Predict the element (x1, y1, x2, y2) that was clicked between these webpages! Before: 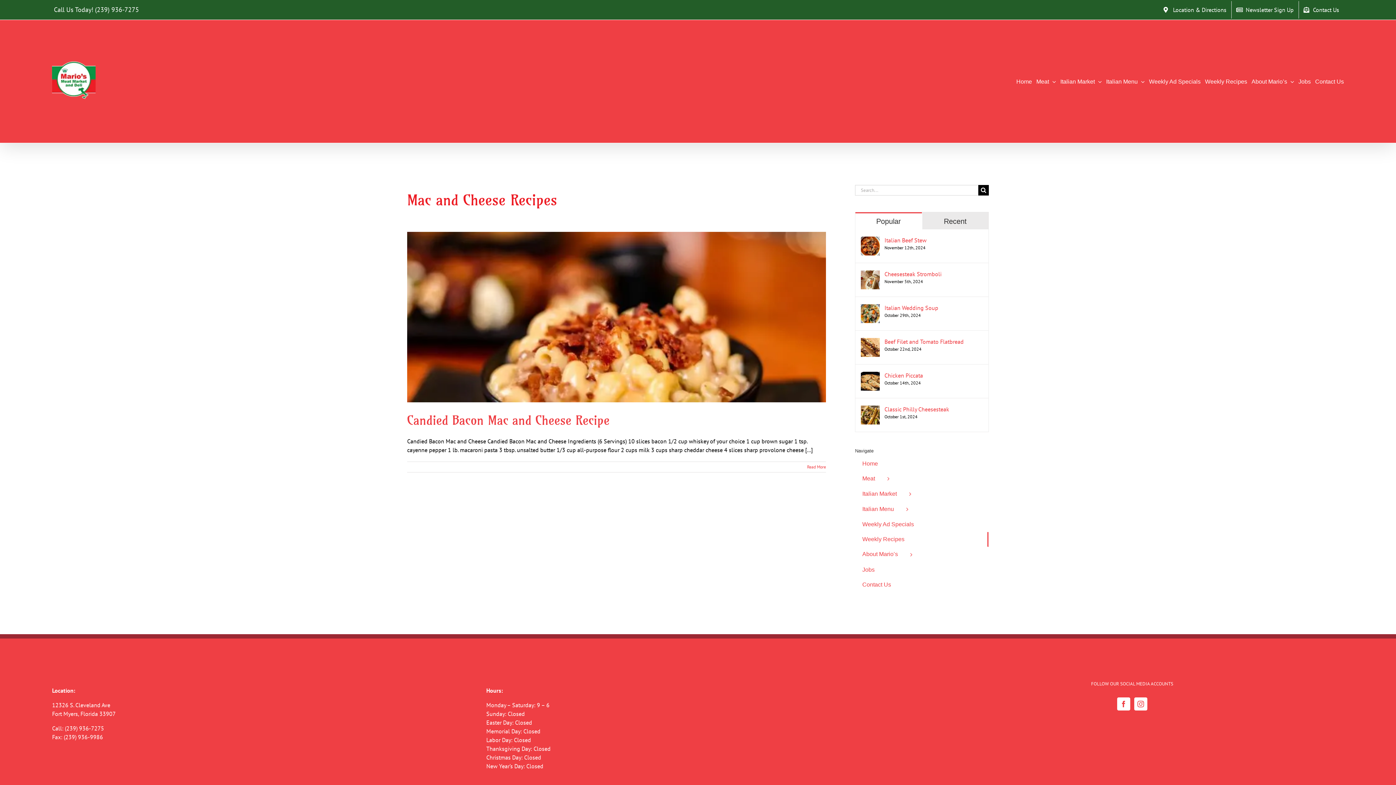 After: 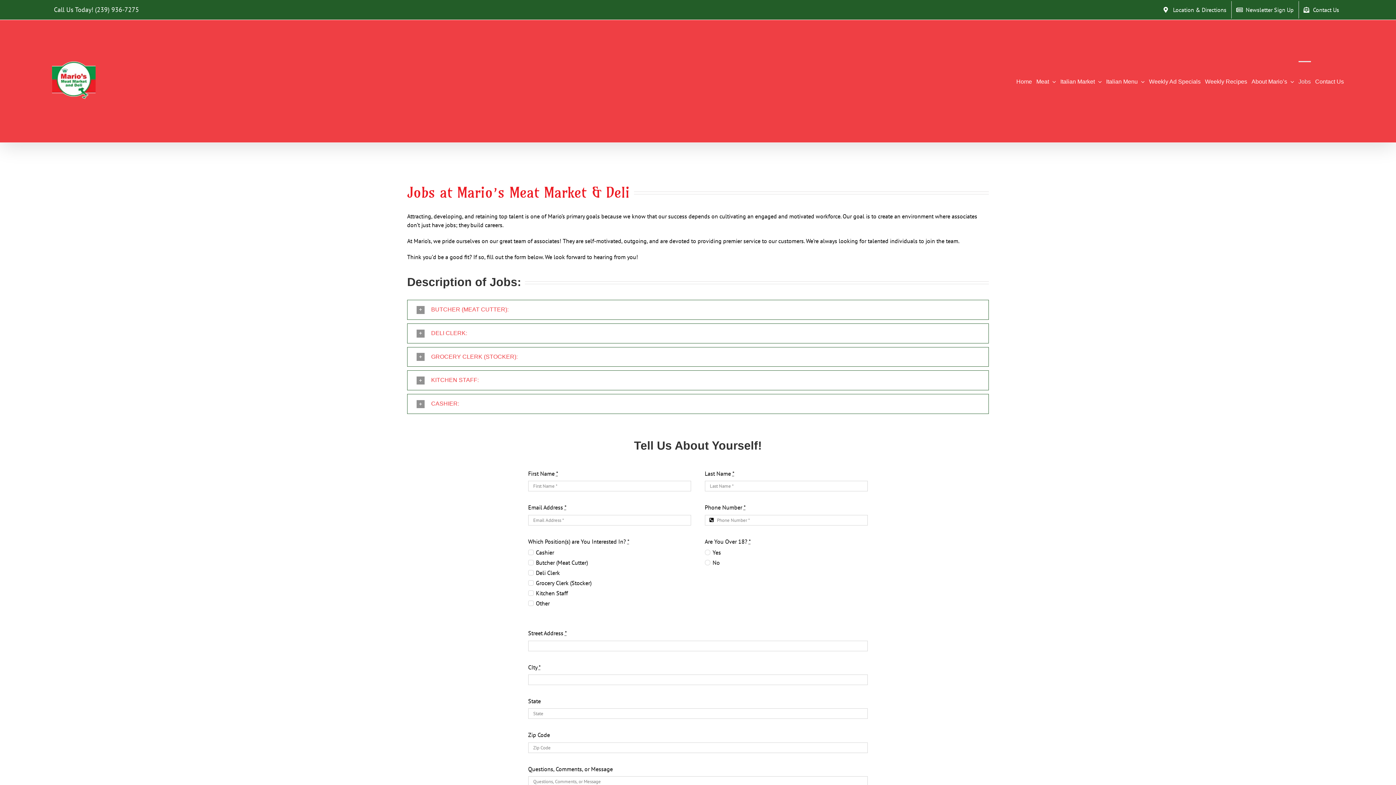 Action: label: Jobs bbox: (1298, 61, 1311, 101)